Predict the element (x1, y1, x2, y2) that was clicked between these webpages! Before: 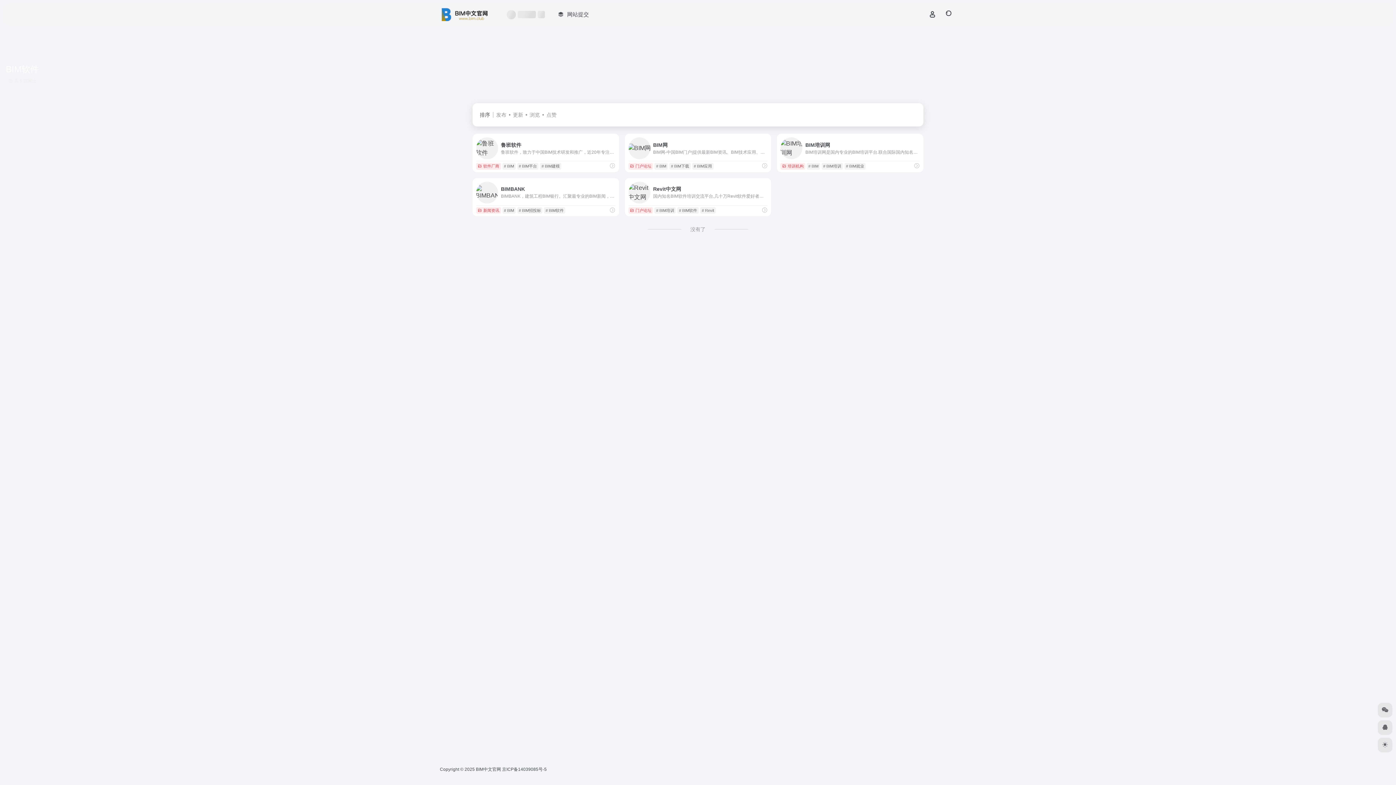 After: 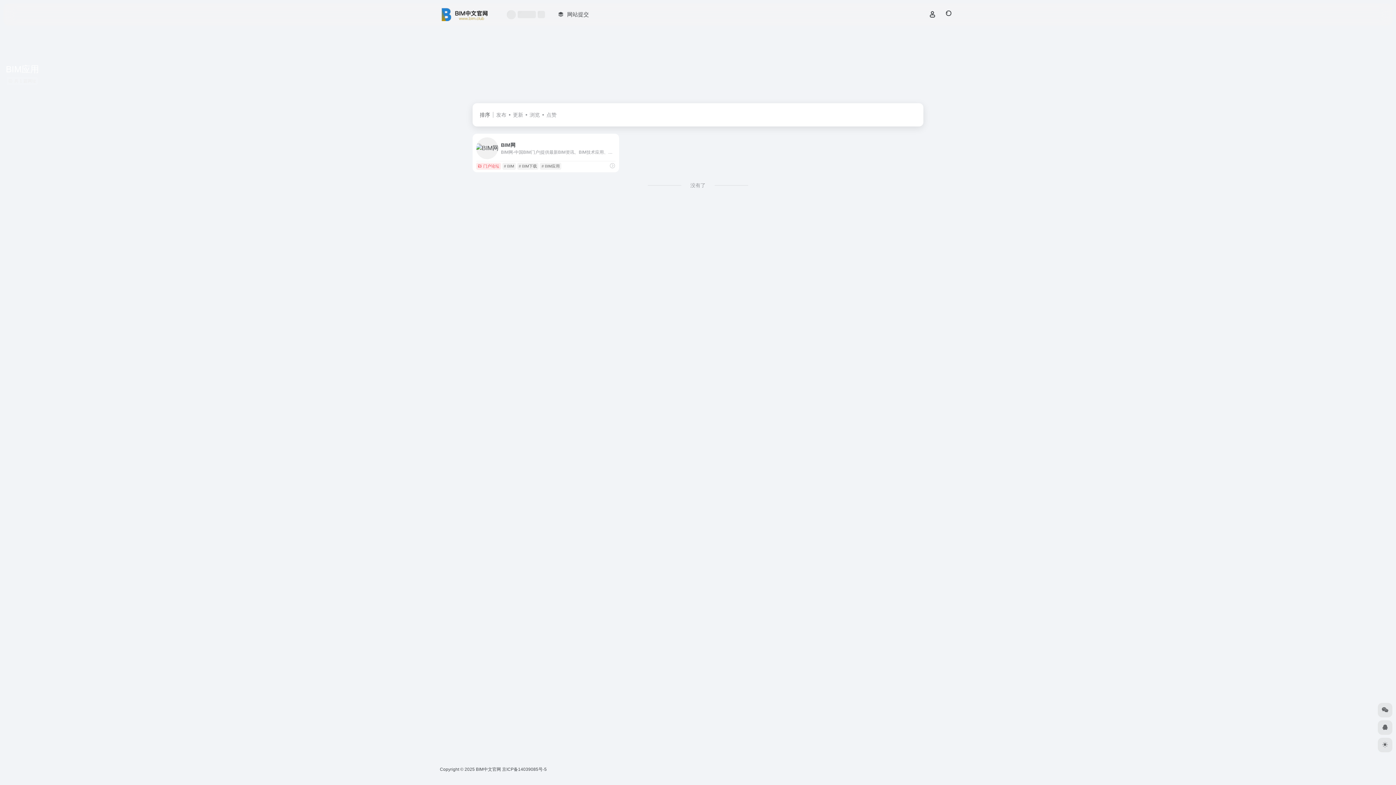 Action: bbox: (692, 162, 713, 169) label: # BIM应用